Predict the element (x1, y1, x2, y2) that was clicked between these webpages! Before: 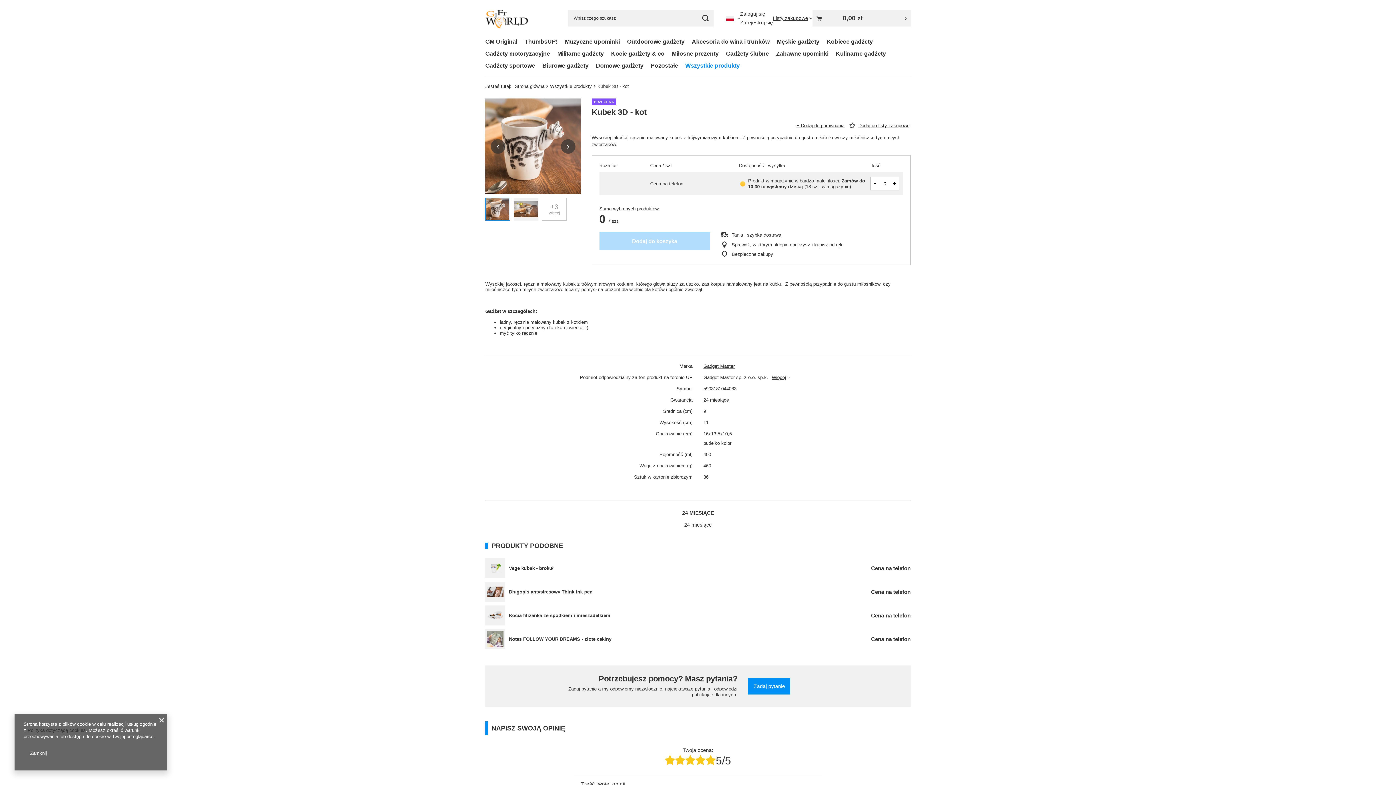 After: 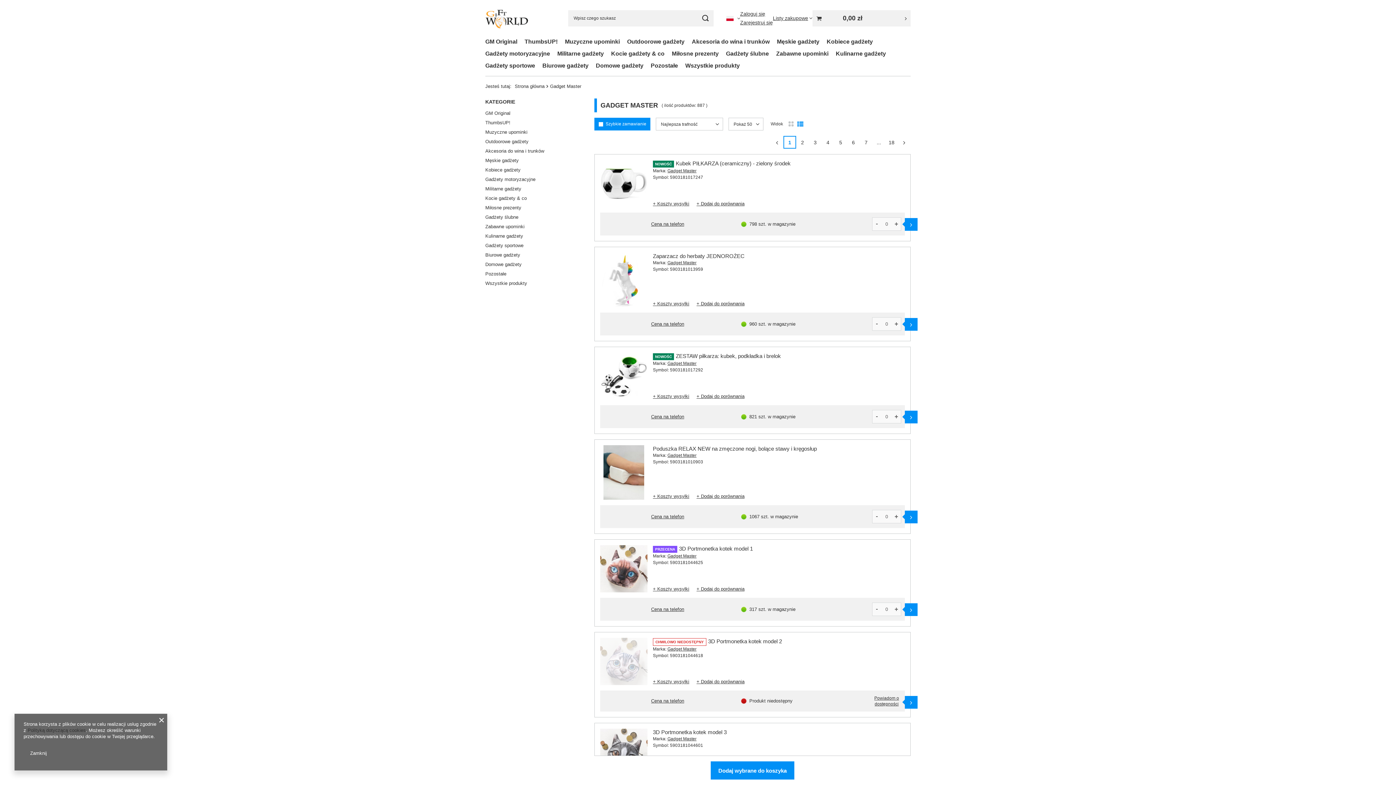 Action: bbox: (703, 363, 910, 369) label: Gadget Master